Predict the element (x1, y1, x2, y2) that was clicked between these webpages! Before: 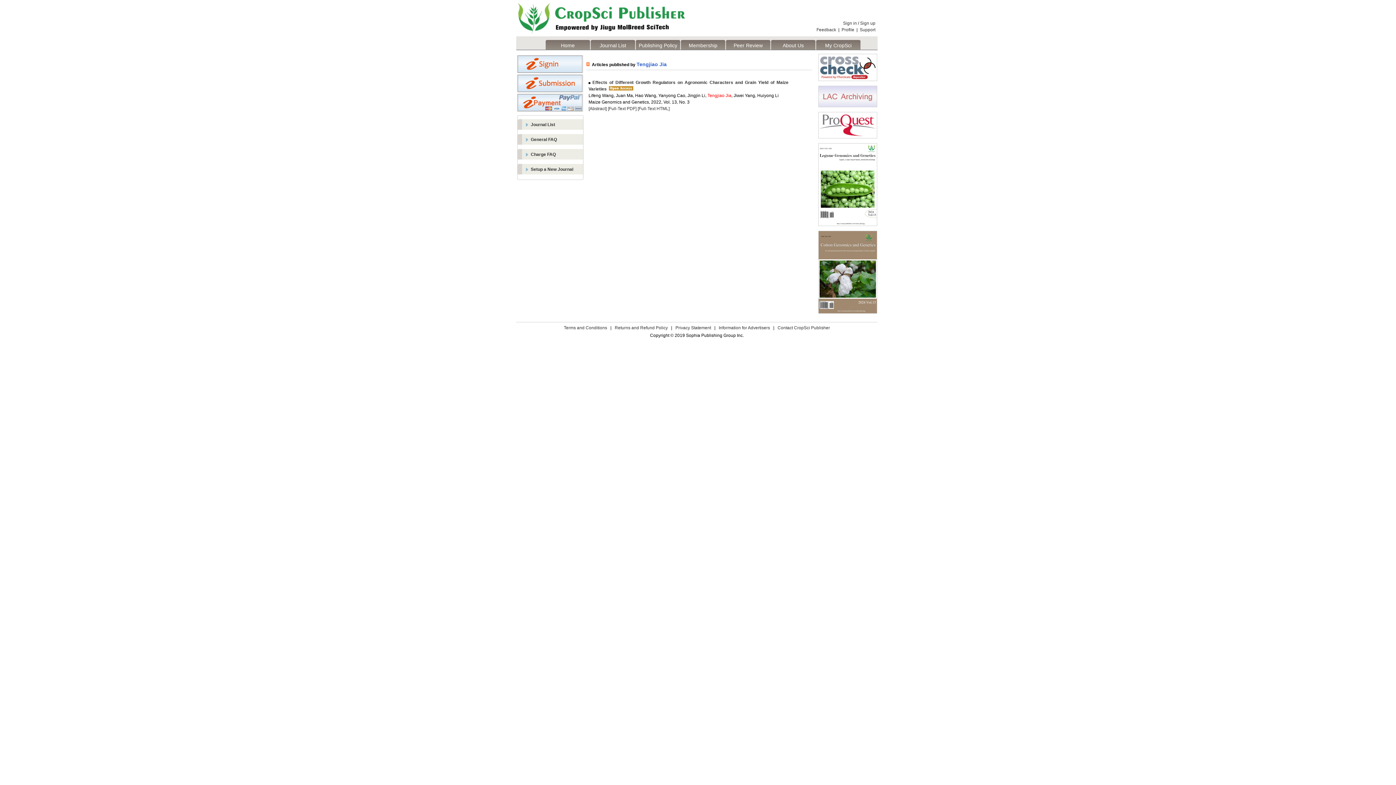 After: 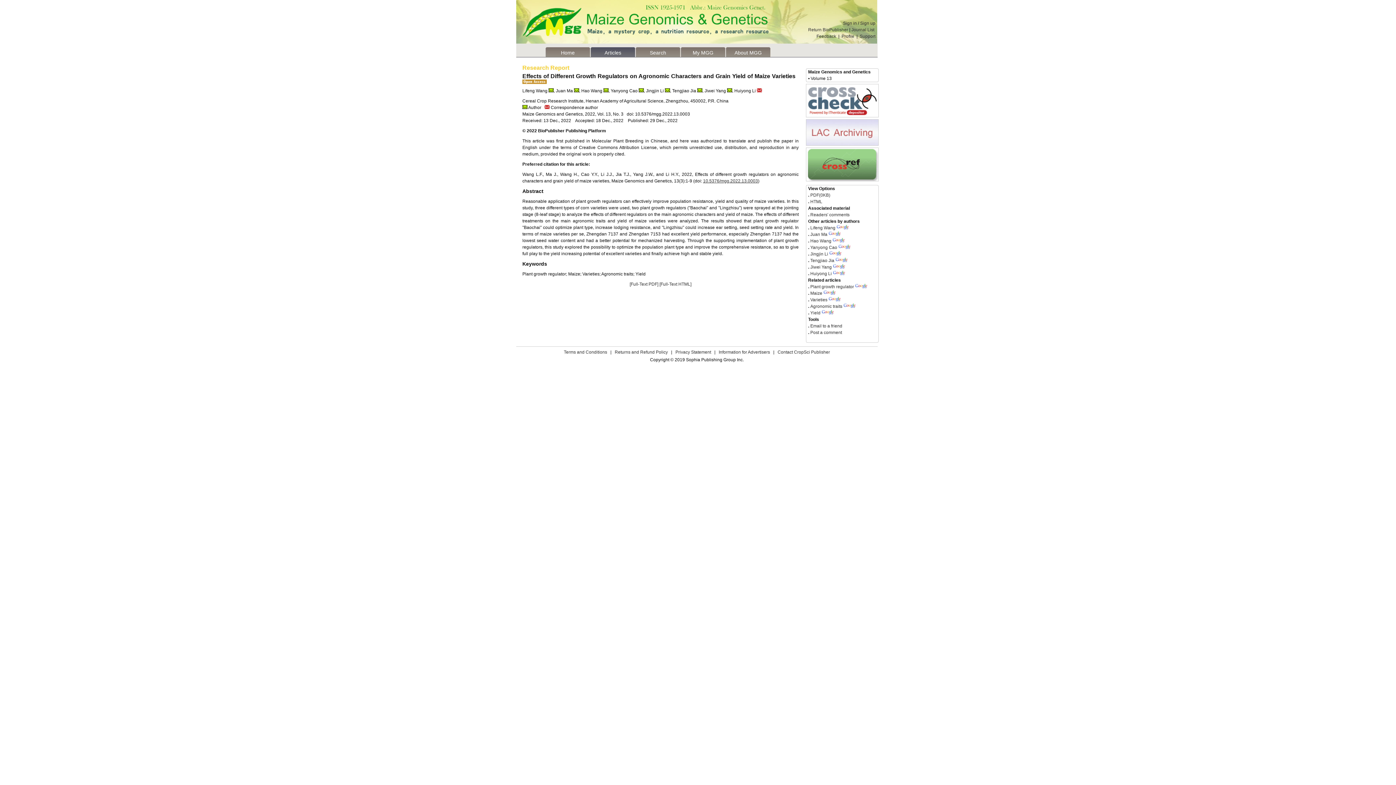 Action: label: [Full-Text PDF] bbox: (608, 106, 636, 111)